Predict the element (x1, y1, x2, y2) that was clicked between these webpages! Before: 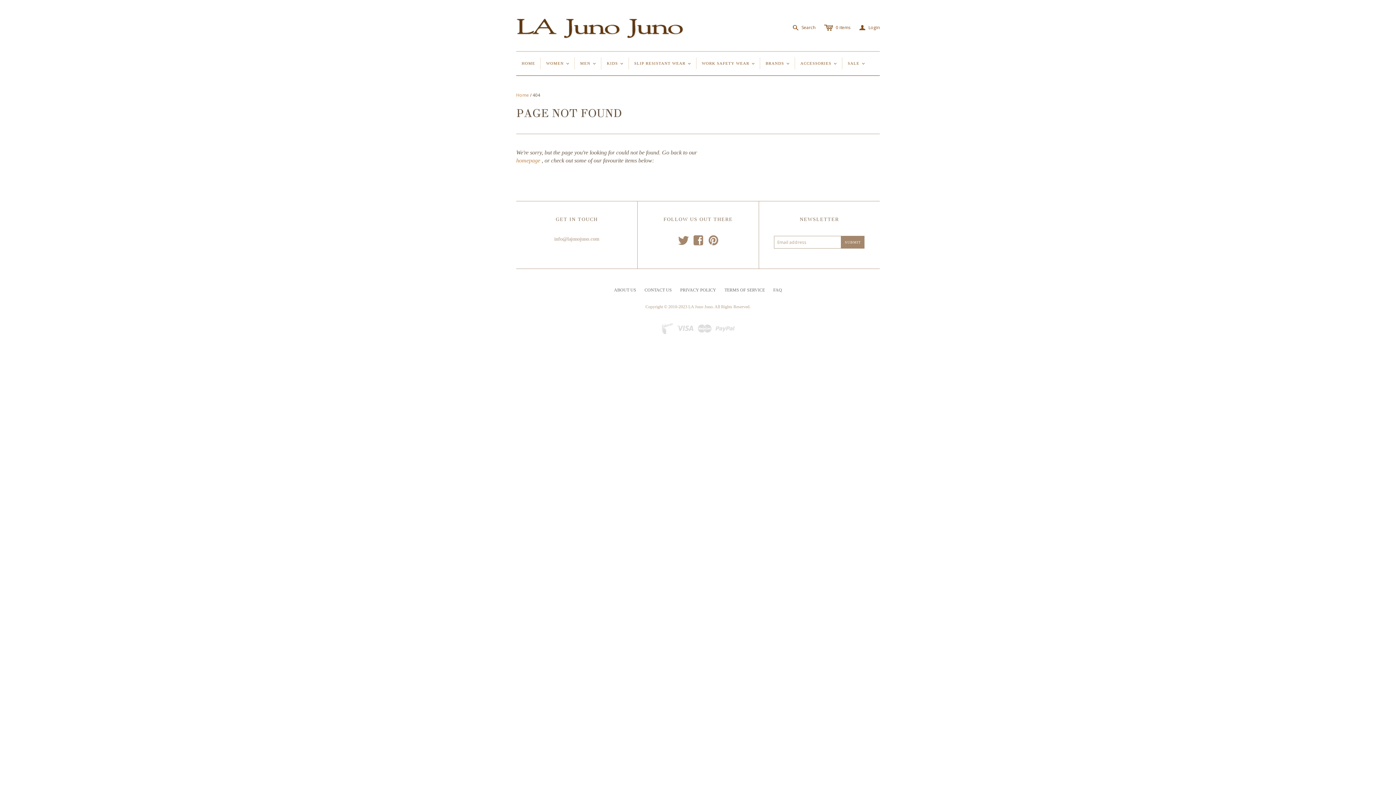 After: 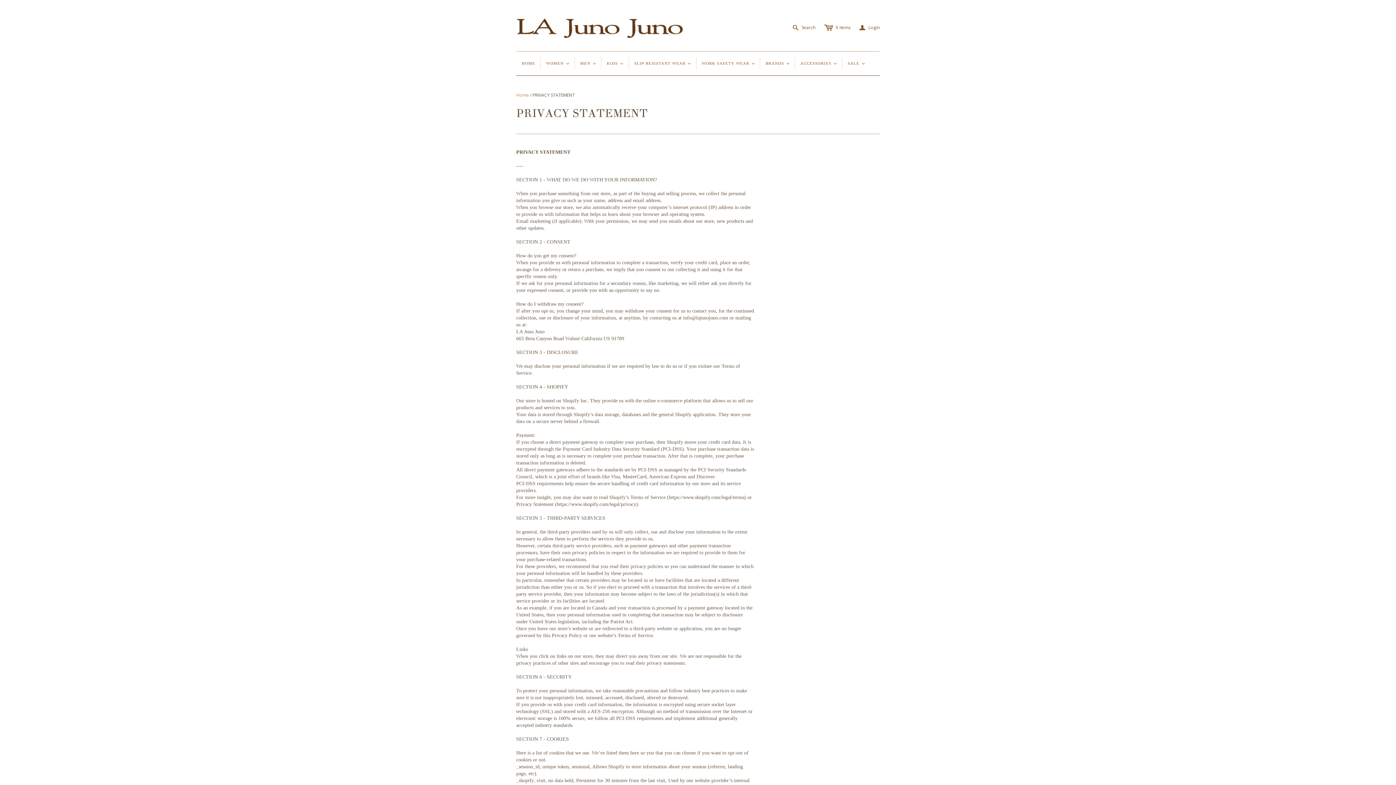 Action: bbox: (680, 287, 716, 292) label: PRIVACY POLICY